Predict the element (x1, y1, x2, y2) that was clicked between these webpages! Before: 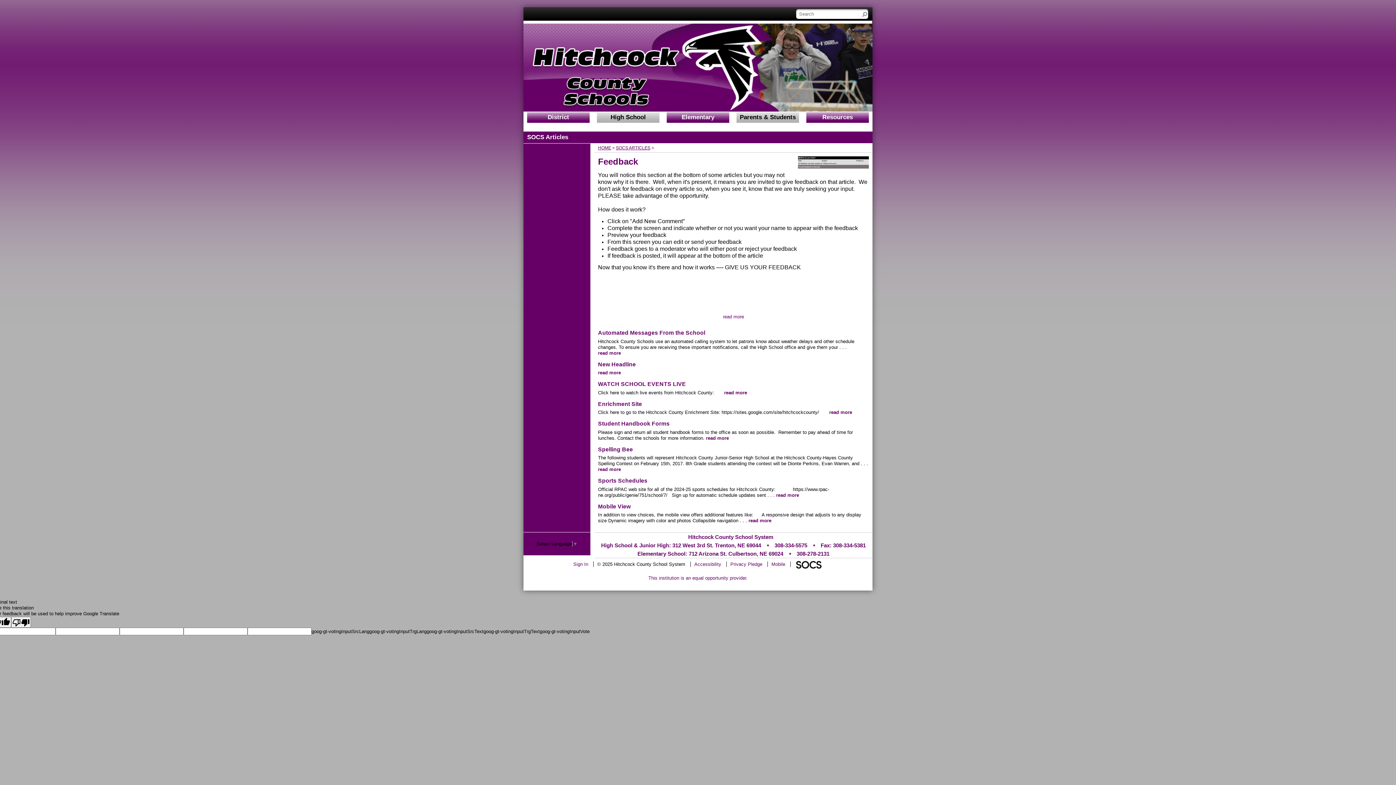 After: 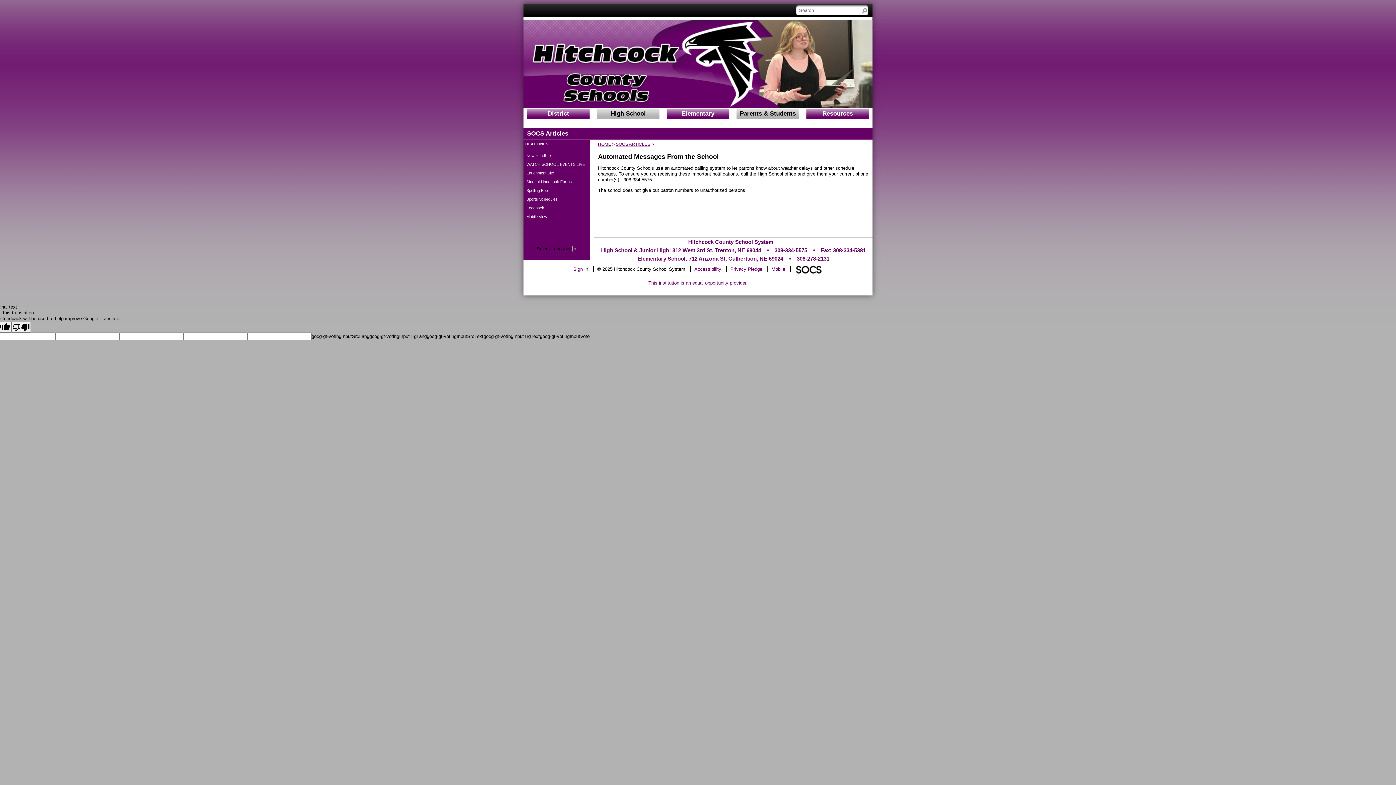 Action: bbox: (598, 350, 621, 355) label: Read more about Automated Messages From the School